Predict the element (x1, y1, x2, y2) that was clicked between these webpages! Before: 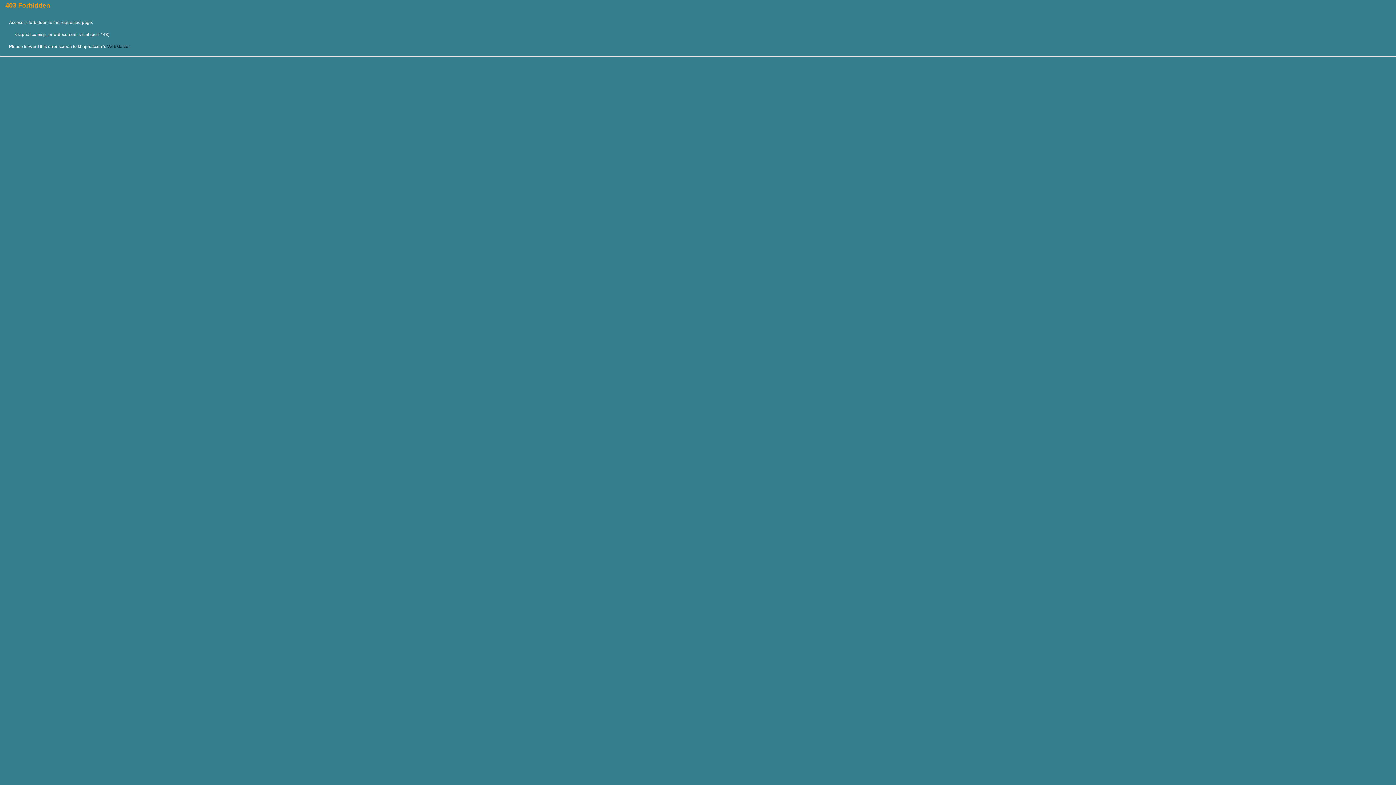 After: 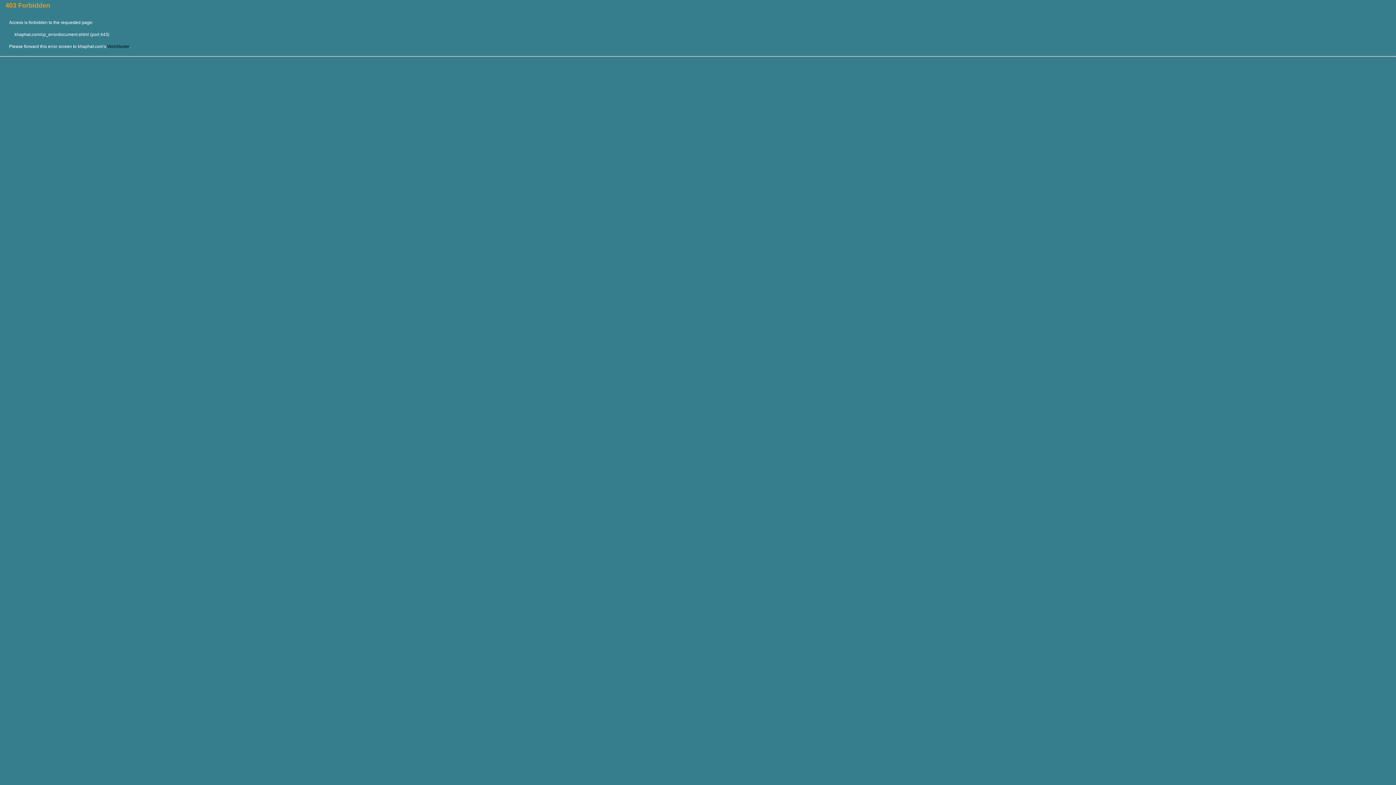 Action: bbox: (107, 44, 129, 49) label: WebMaster